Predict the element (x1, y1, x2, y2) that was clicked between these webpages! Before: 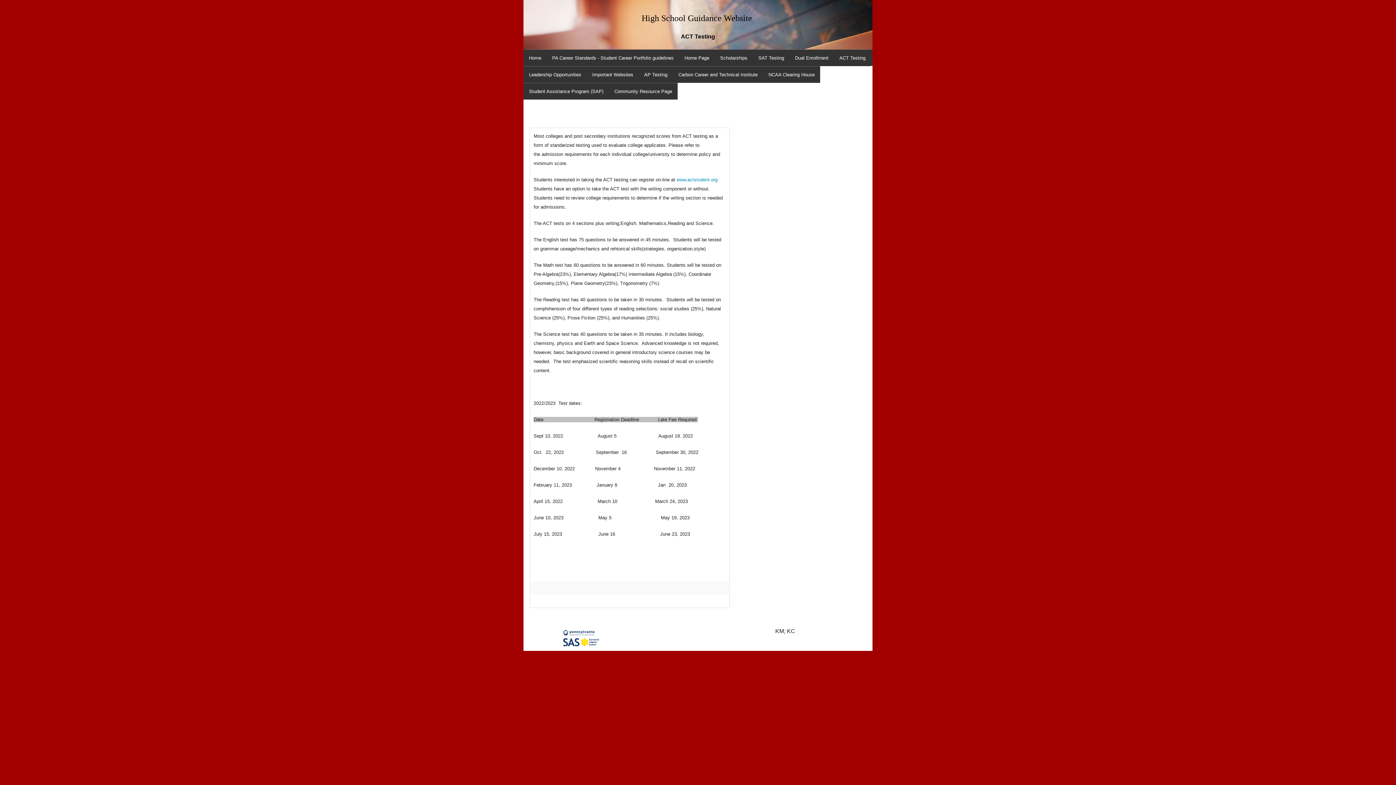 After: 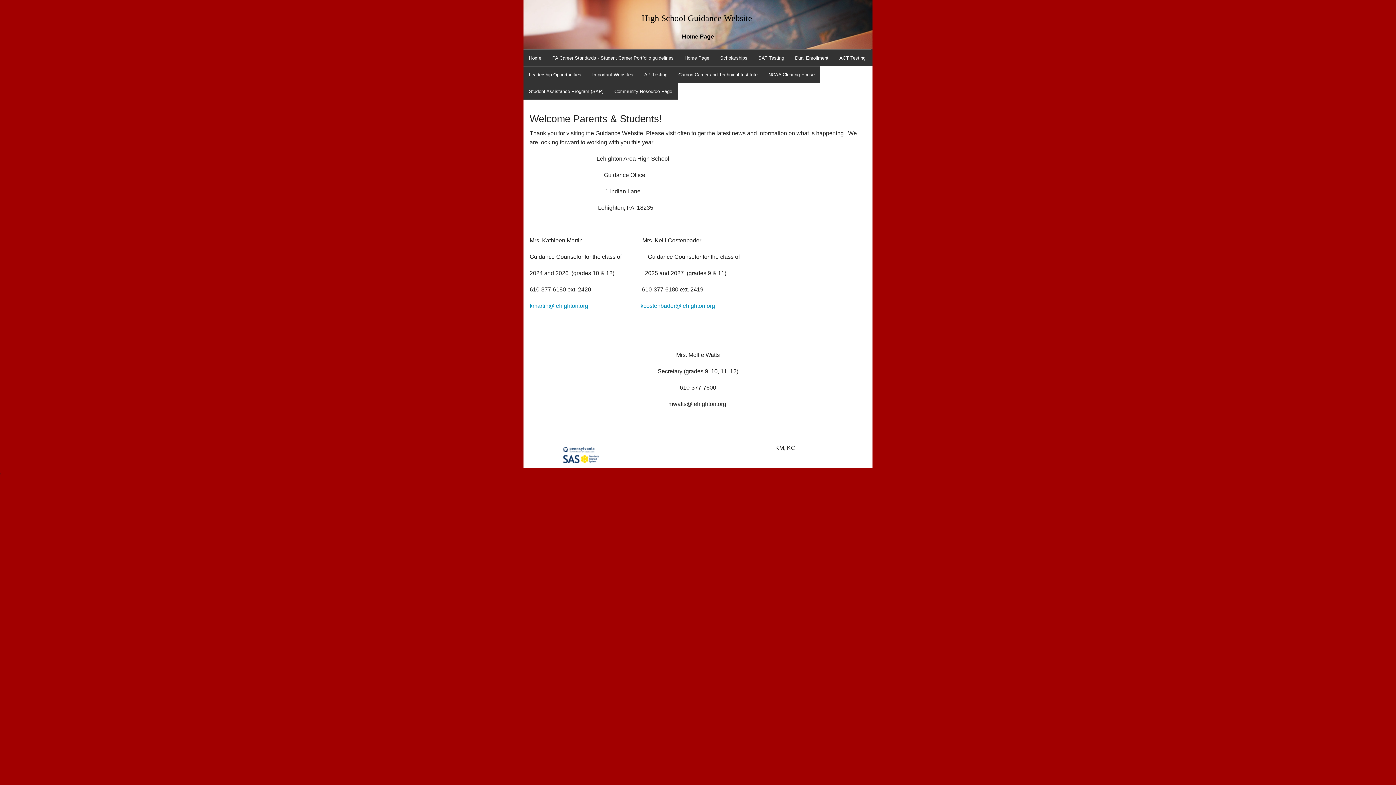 Action: label: Home bbox: (523, 49, 546, 66)